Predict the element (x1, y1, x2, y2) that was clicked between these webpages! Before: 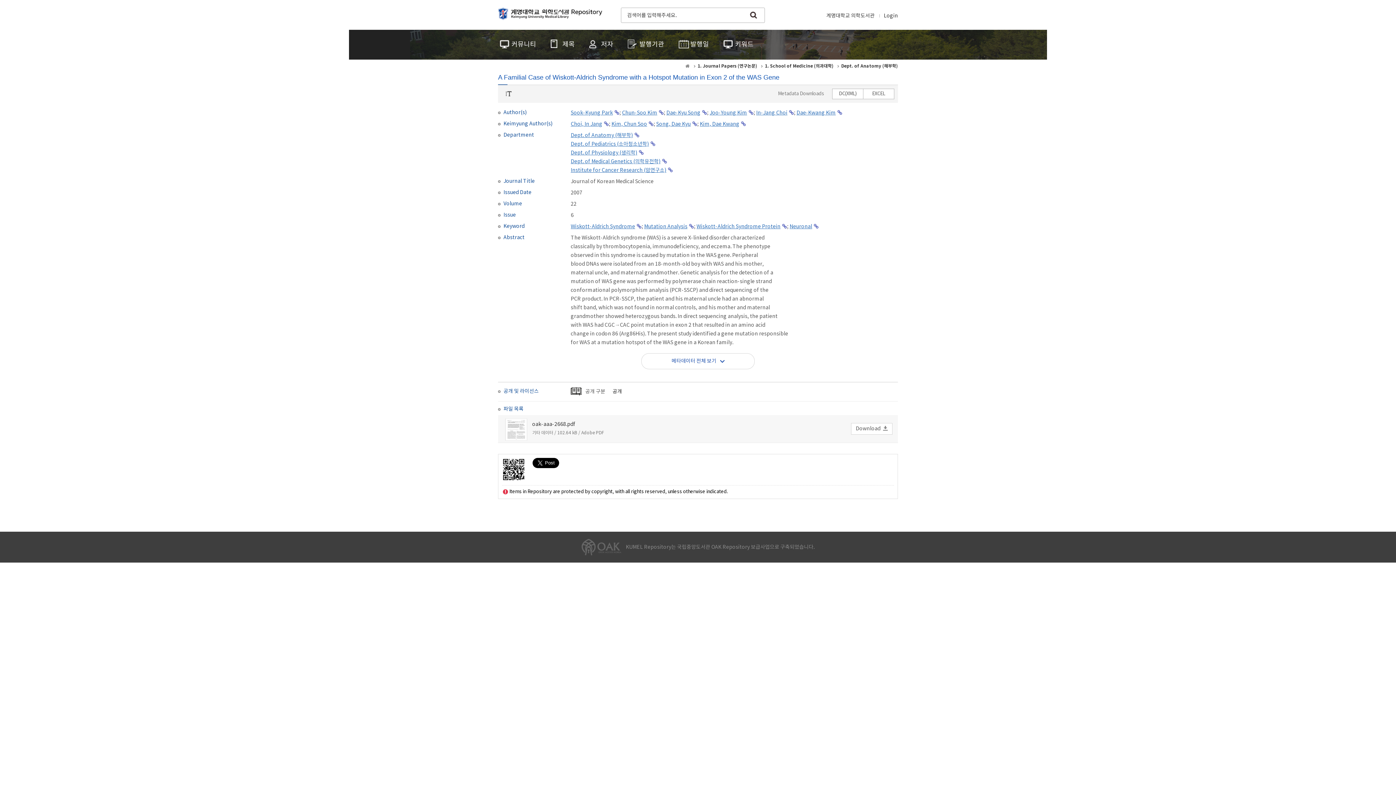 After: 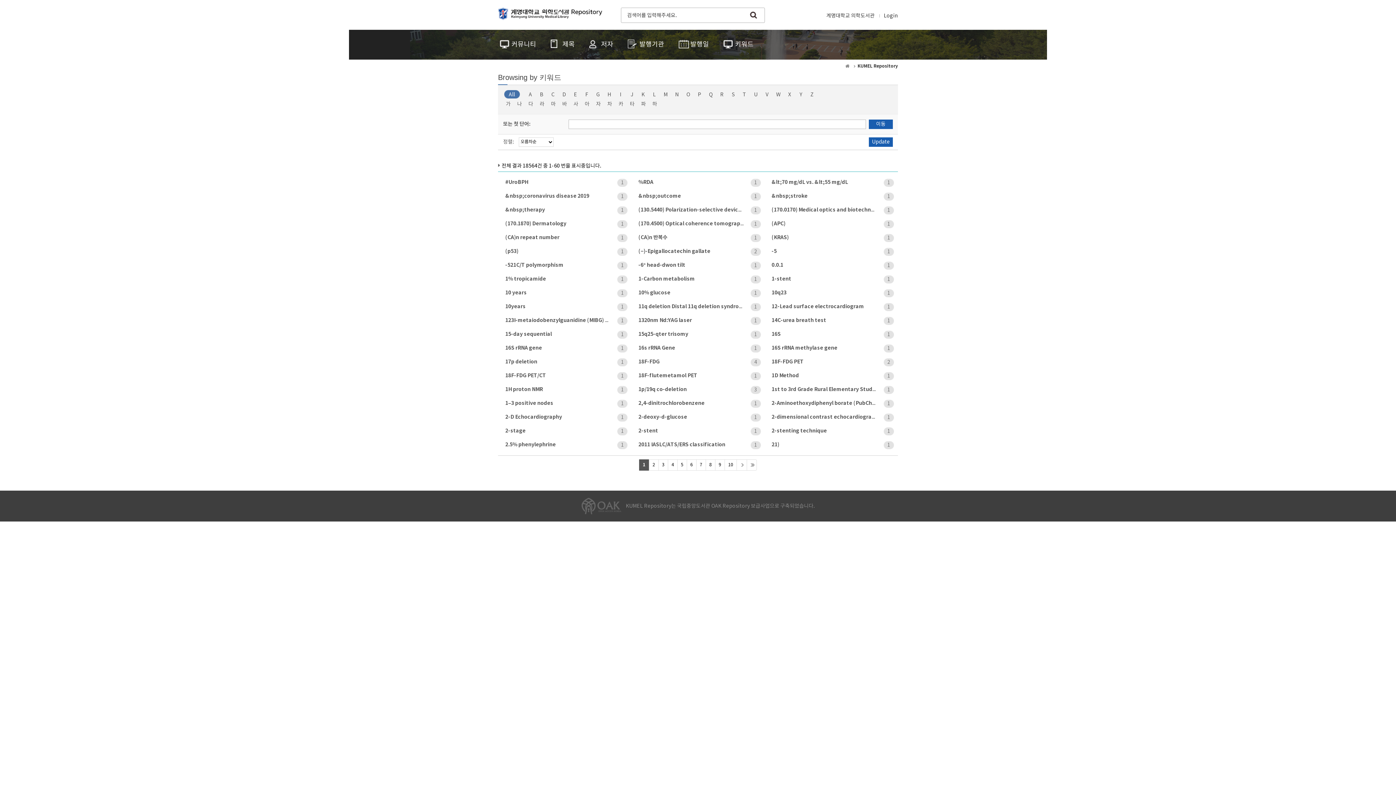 Action: label: 키워드 bbox: (721, 29, 755, 59)